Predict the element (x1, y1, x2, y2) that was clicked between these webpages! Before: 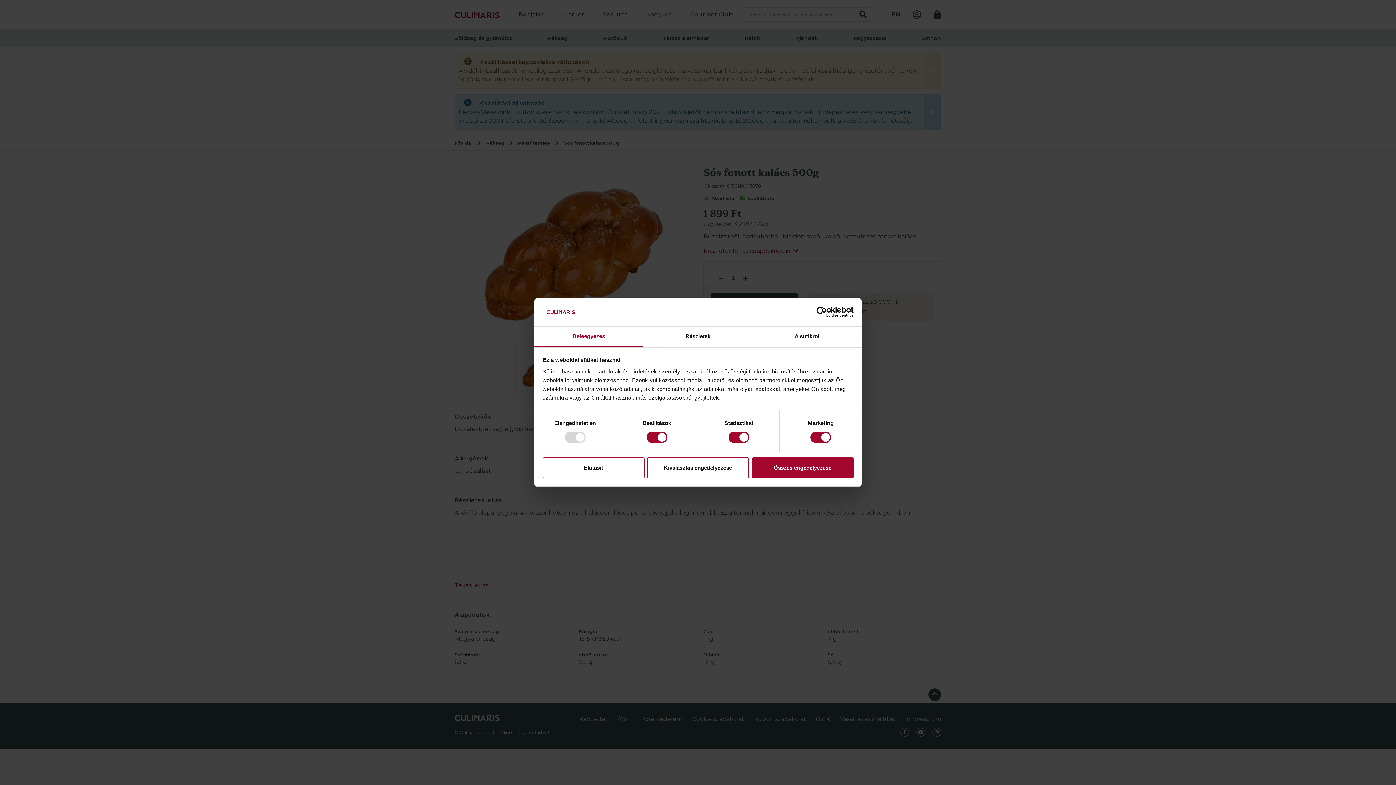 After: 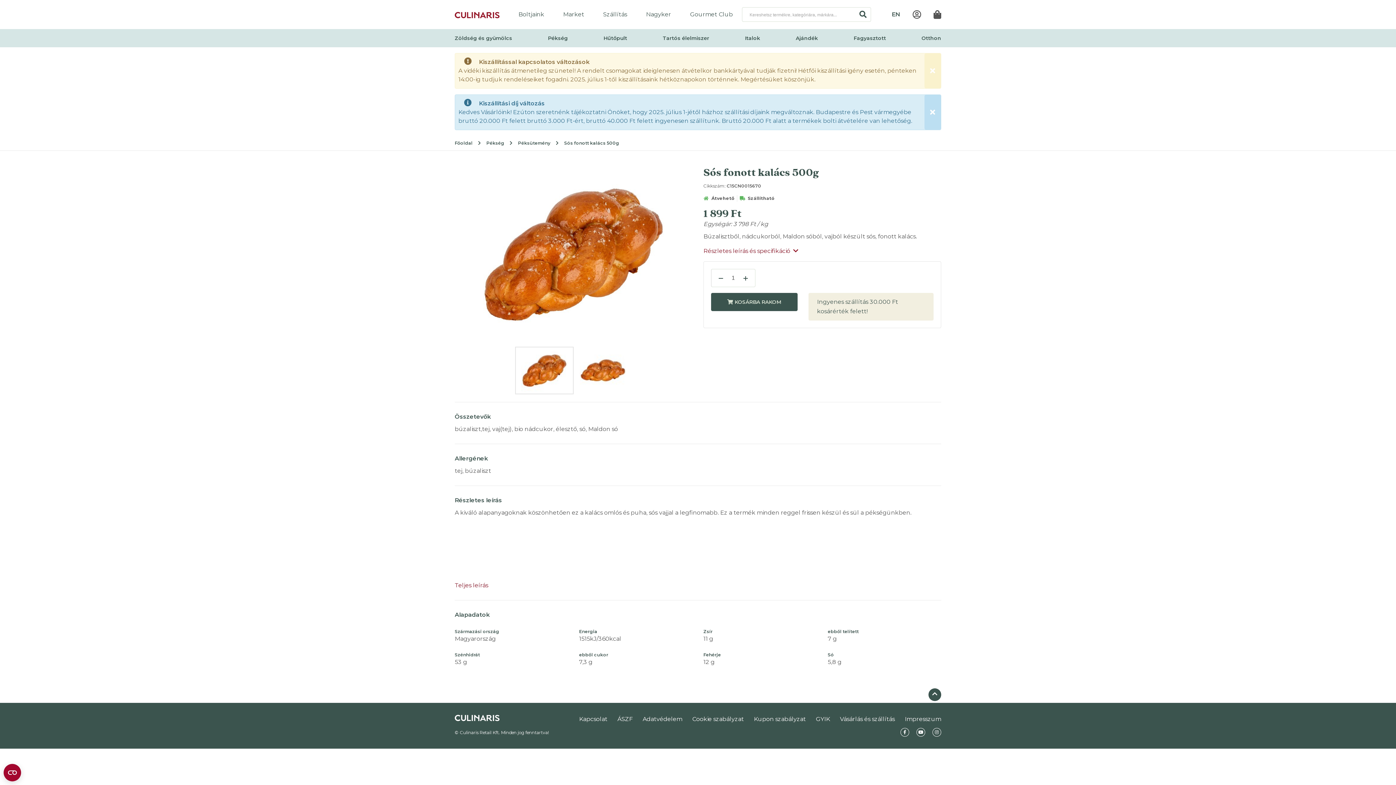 Action: label: Elutasít bbox: (542, 457, 644, 478)